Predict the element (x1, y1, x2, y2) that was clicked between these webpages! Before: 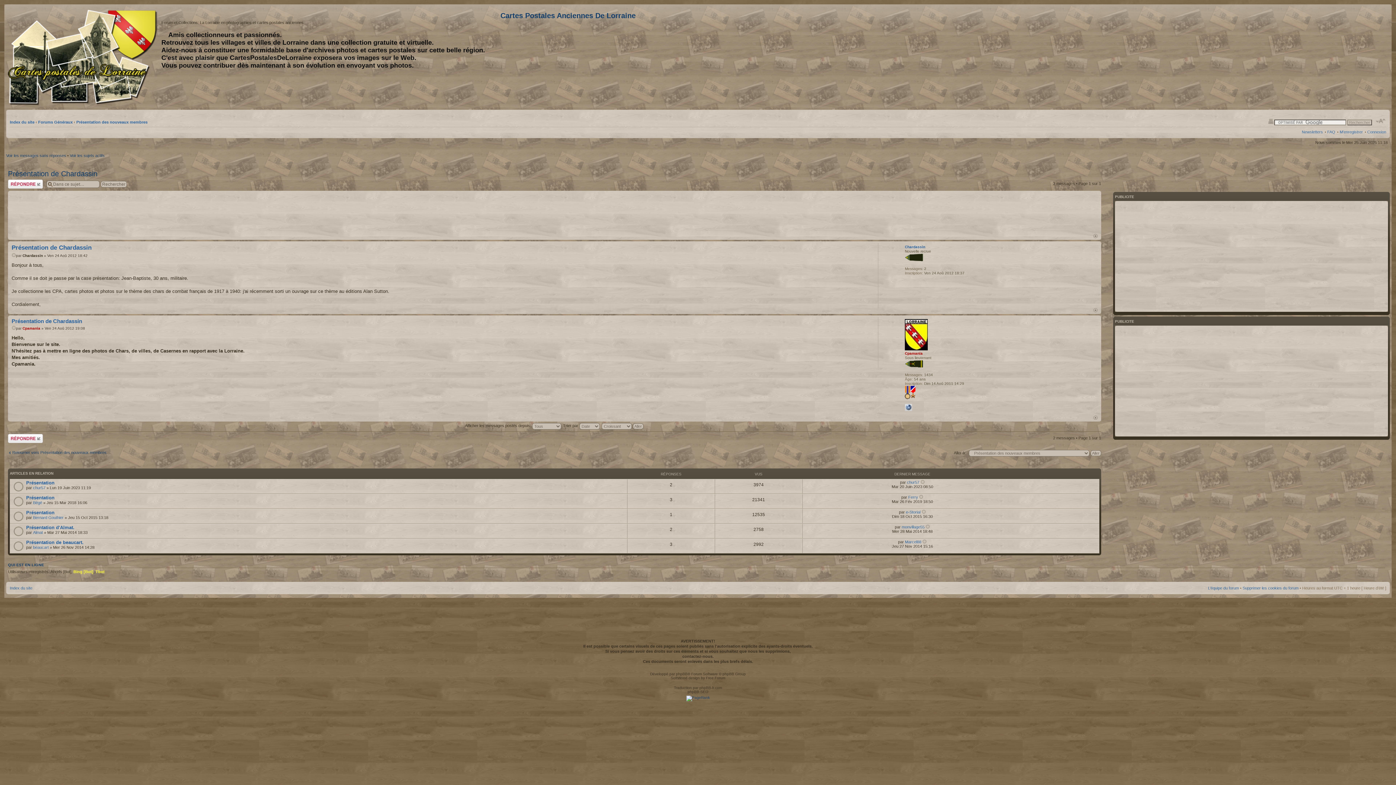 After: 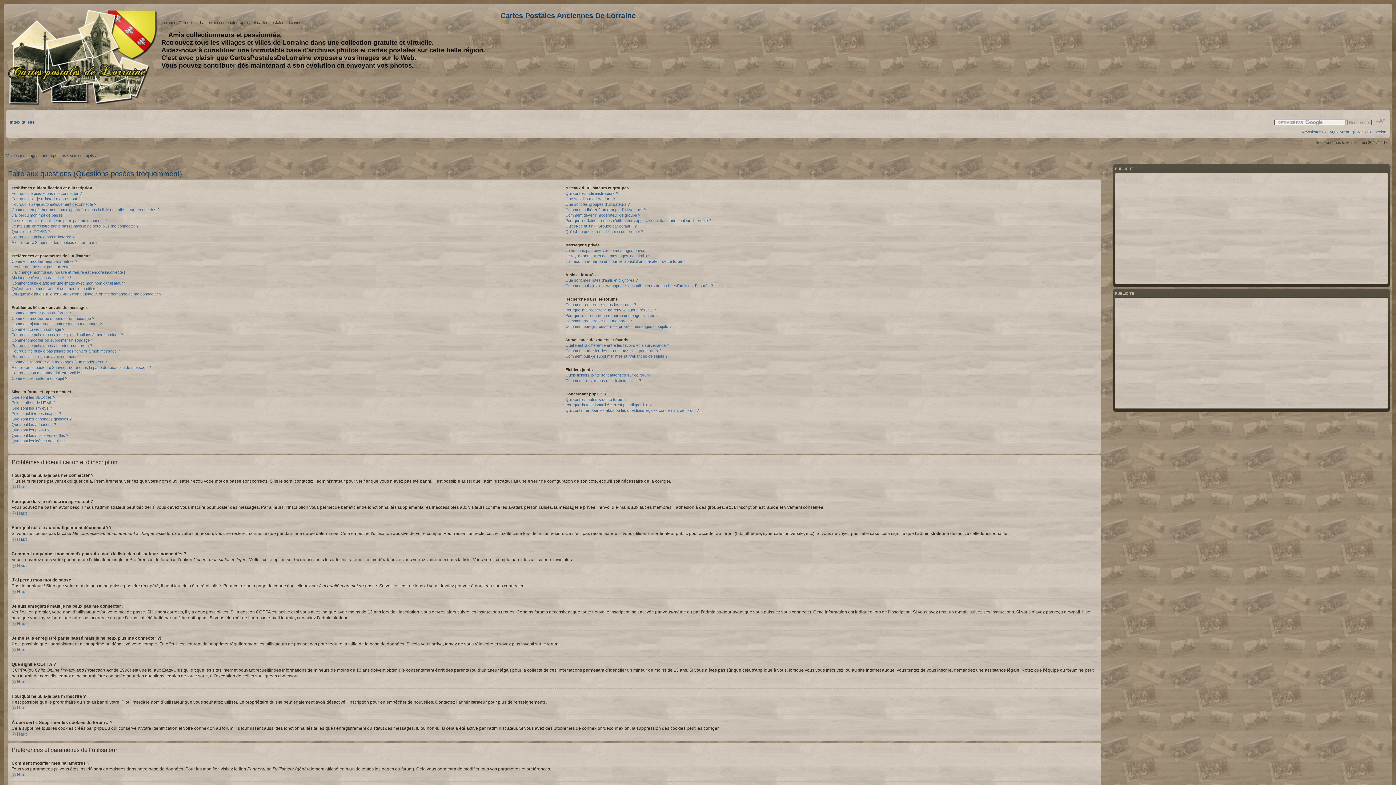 Action: label: FAQ bbox: (1327, 129, 1335, 134)